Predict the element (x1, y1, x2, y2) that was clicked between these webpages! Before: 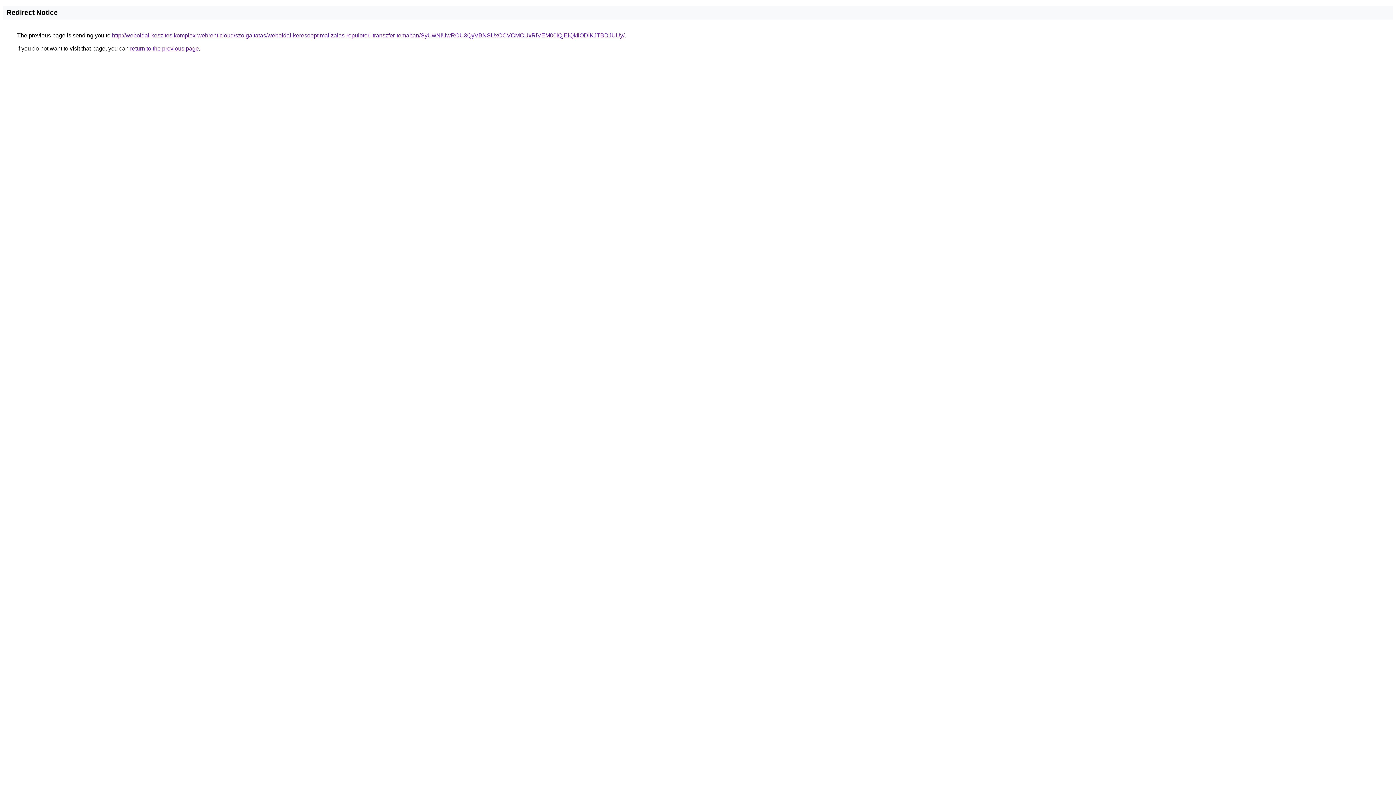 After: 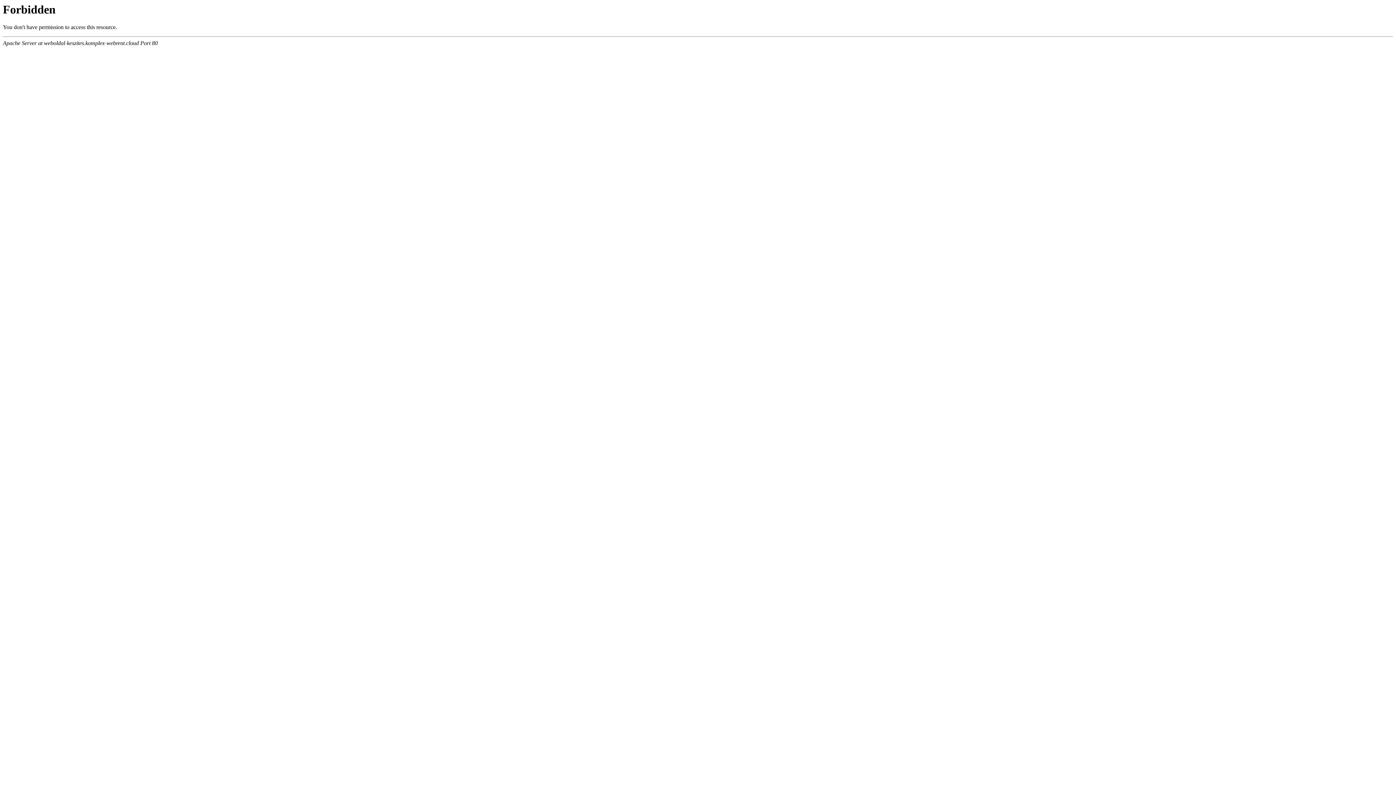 Action: bbox: (112, 32, 624, 38) label: http://weboldal-keszites.komplex-webrent.cloud/szolgaltatas/weboldal-keresooptimalizalas-repuloteri-transzfer-temaban/SyUwNiUwRCU3QyVBNSUxOCVCMCUxRiVEM00lQjElQkIlODlKJTBDJUUy/